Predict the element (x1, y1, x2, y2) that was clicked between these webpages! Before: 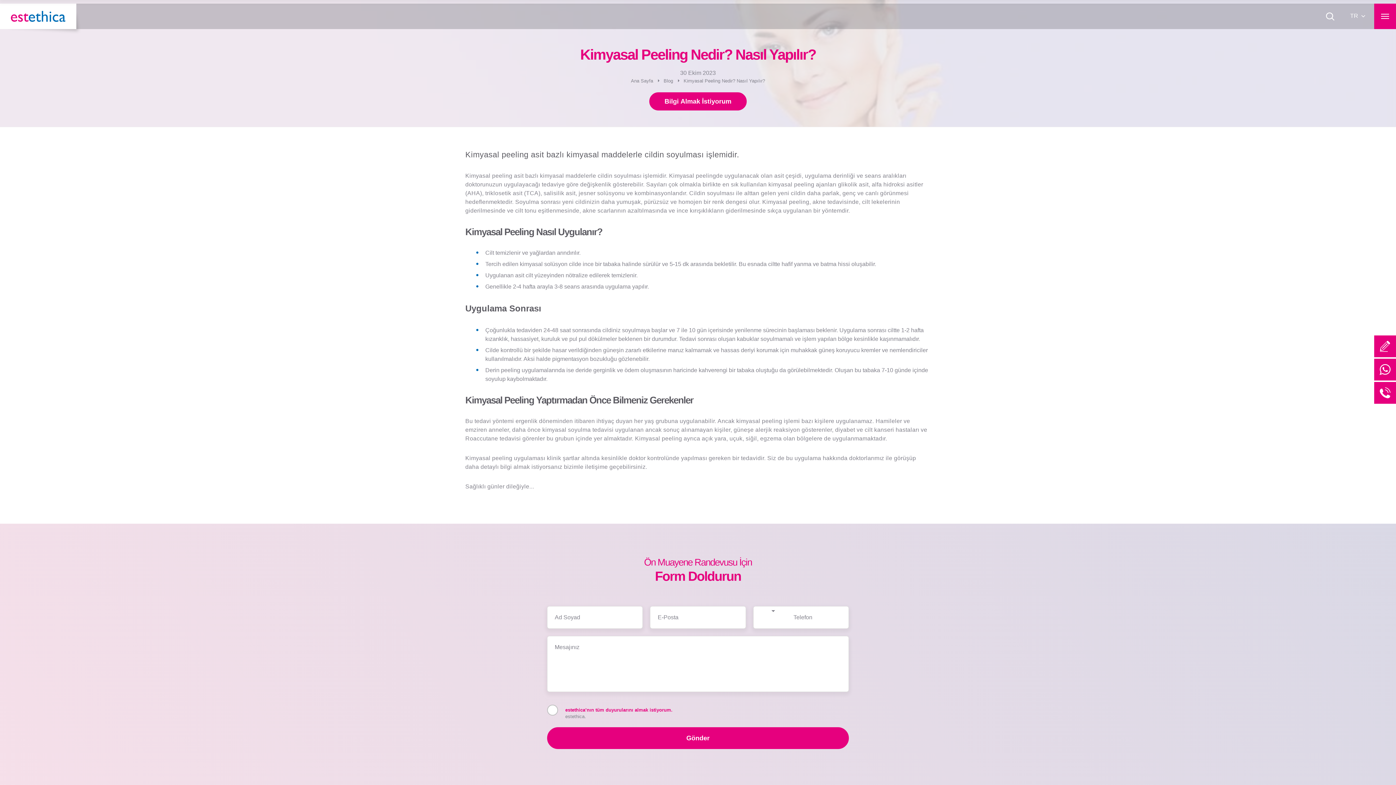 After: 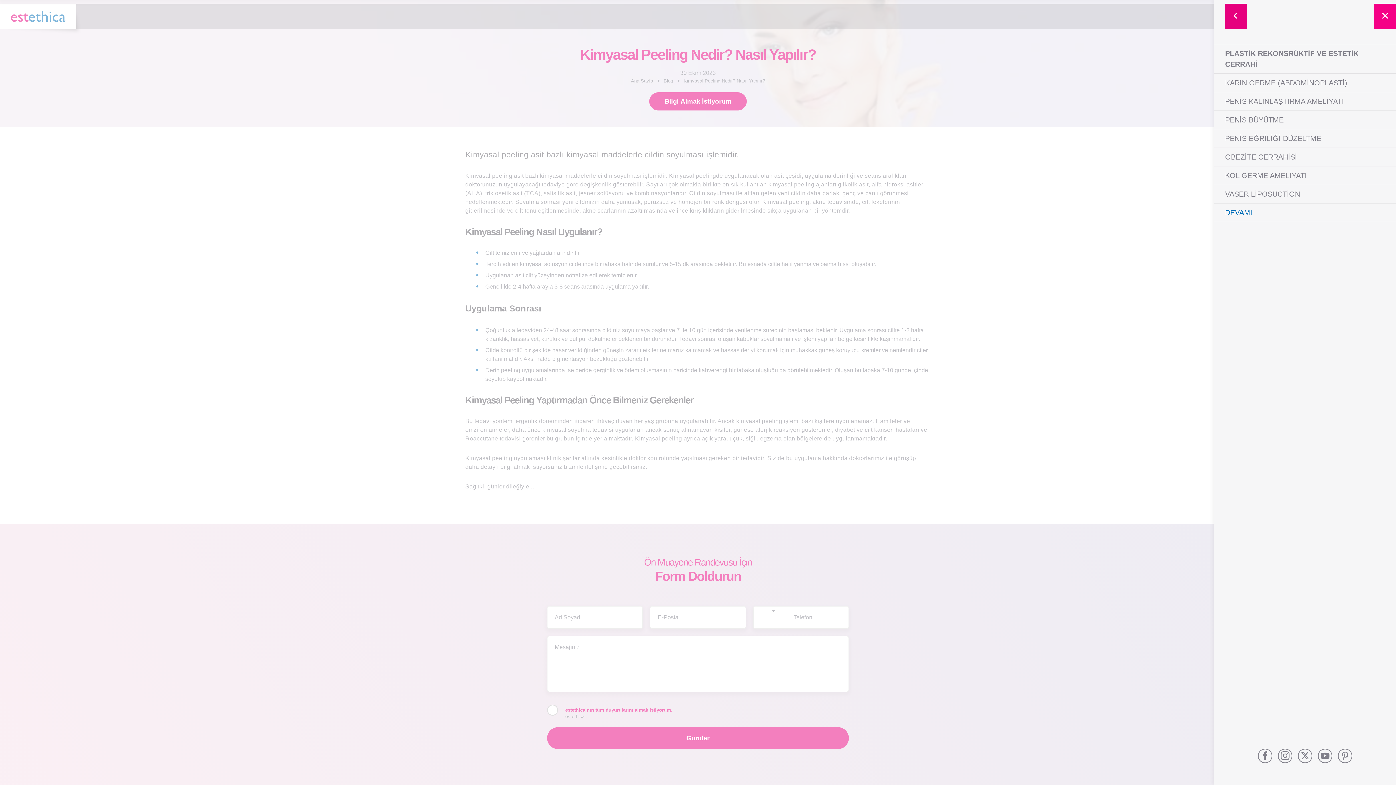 Action: label: Birimlerimiz bbox: (1374, 3, 1396, 29)